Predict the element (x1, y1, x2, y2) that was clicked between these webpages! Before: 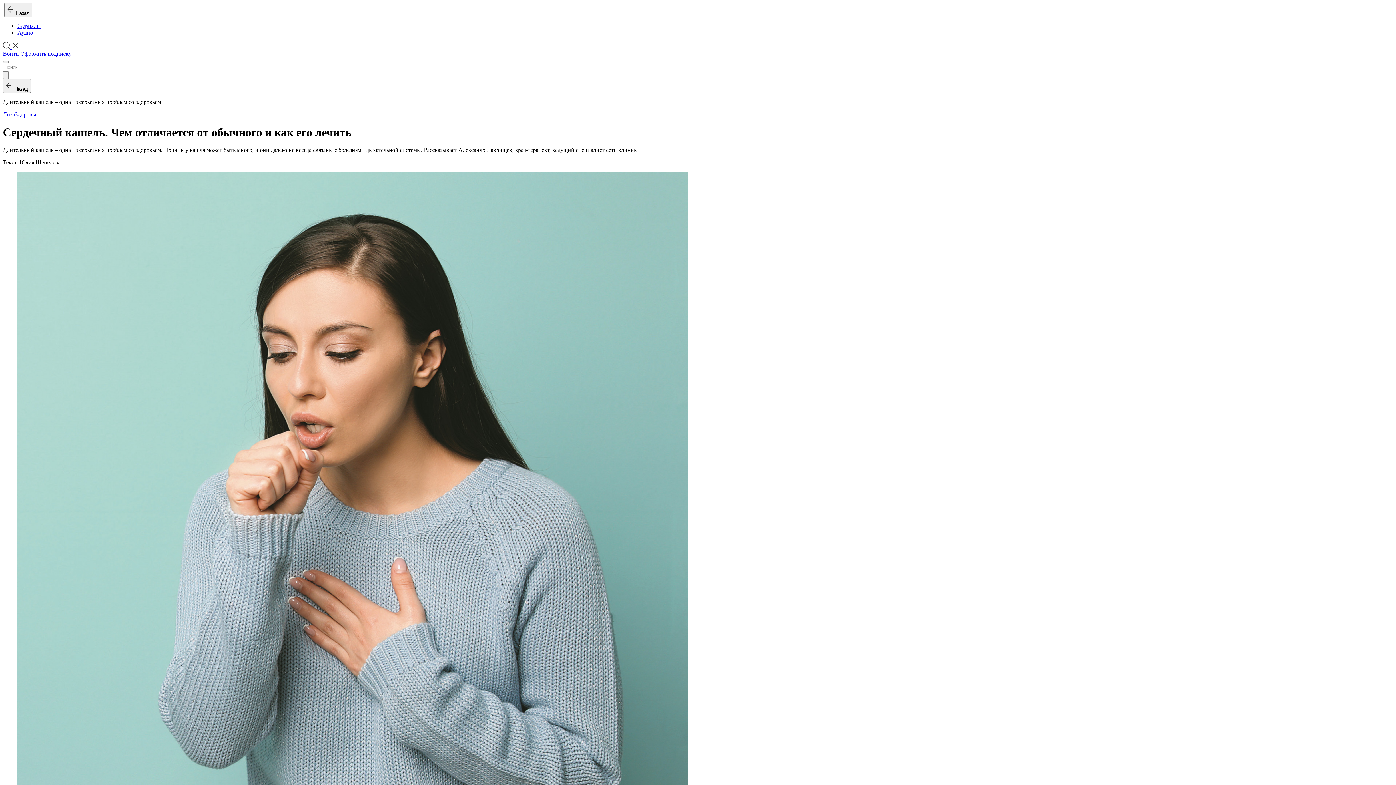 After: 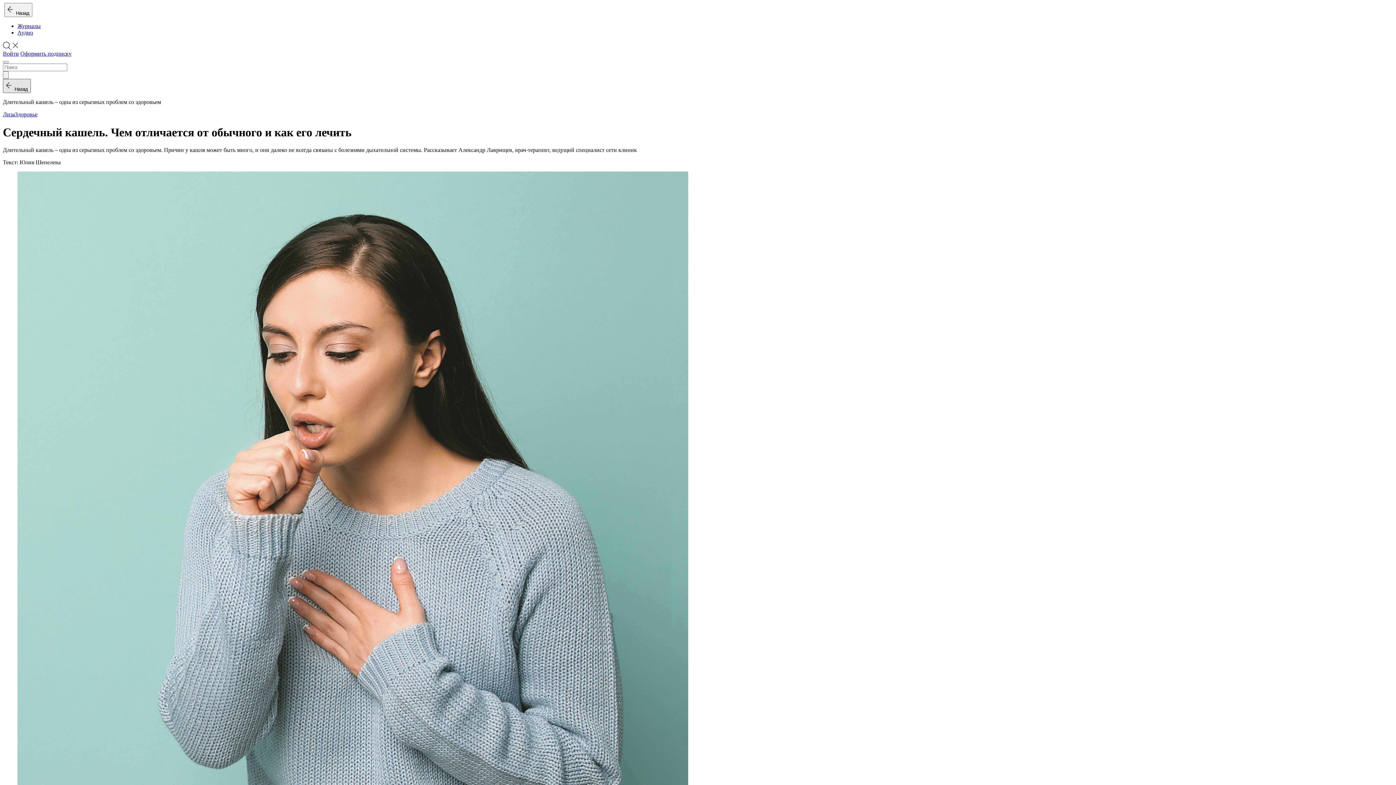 Action: bbox: (2, 79, 30, 93) label:   Назад